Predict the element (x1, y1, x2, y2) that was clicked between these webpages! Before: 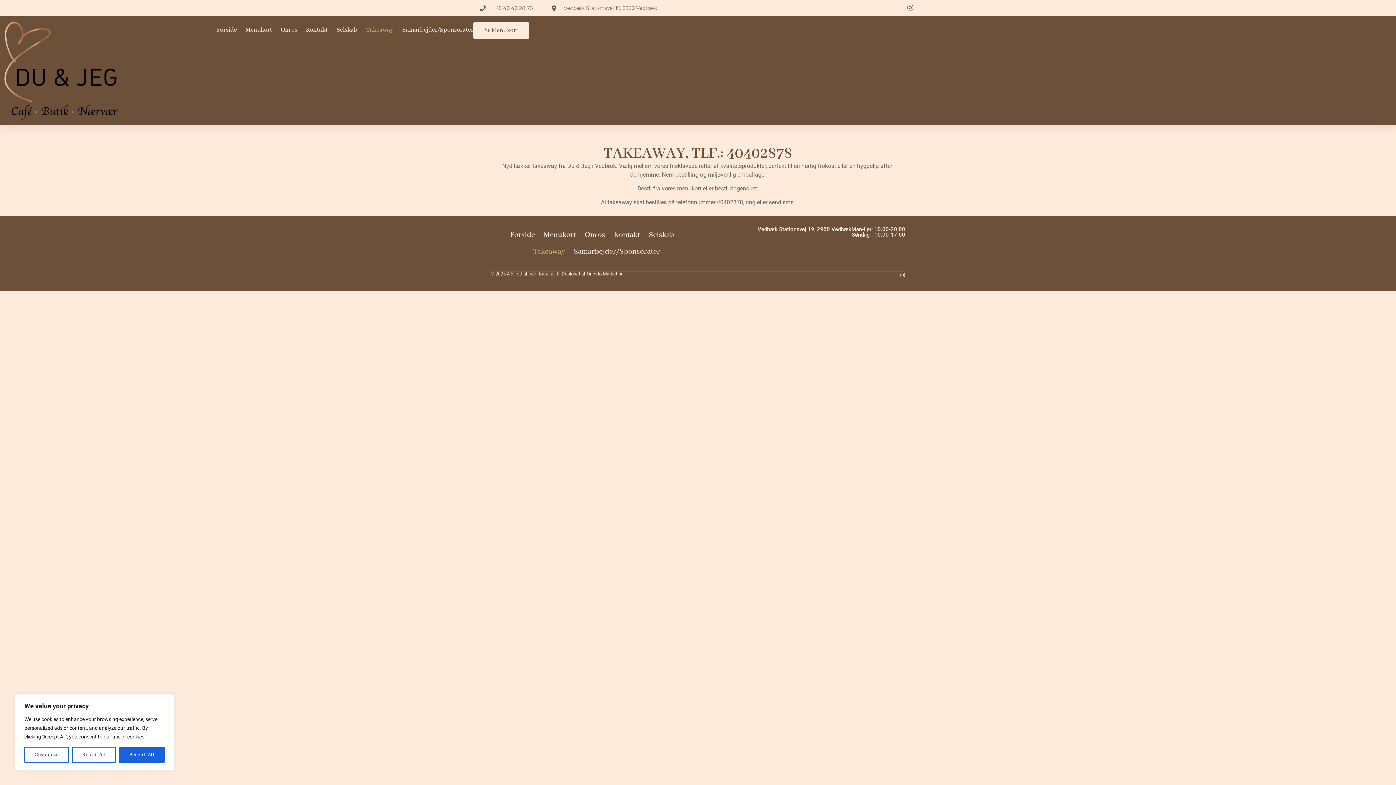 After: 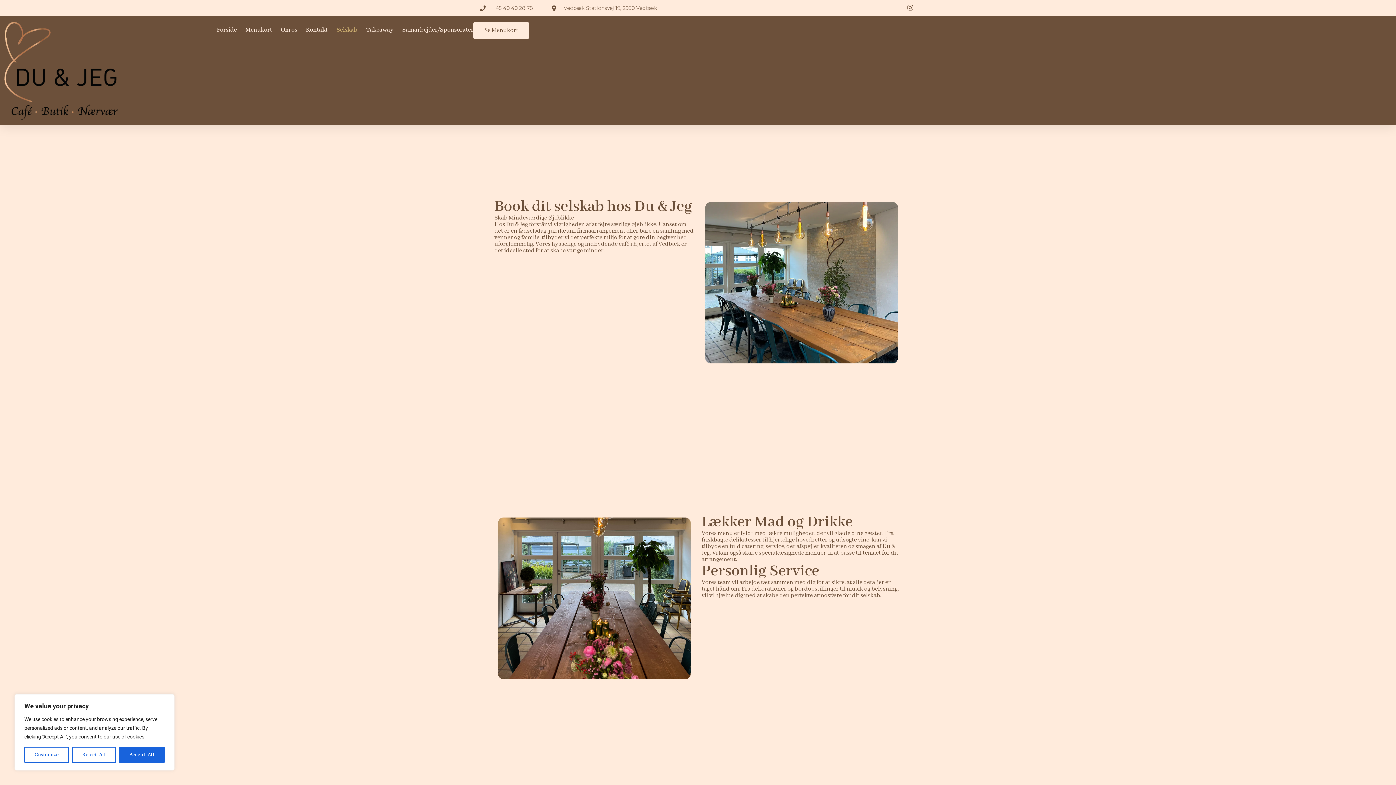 Action: label: Selskab bbox: (336, 21, 357, 38)